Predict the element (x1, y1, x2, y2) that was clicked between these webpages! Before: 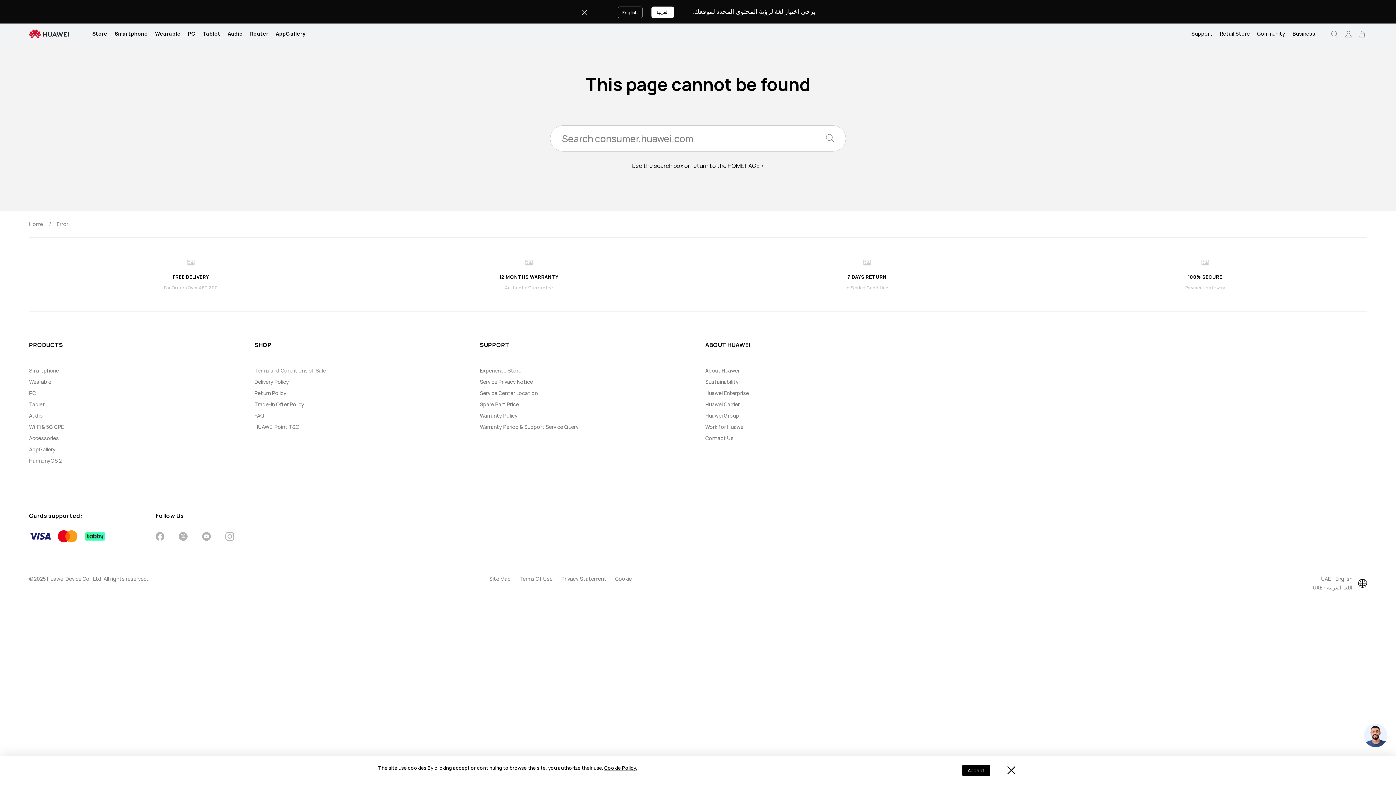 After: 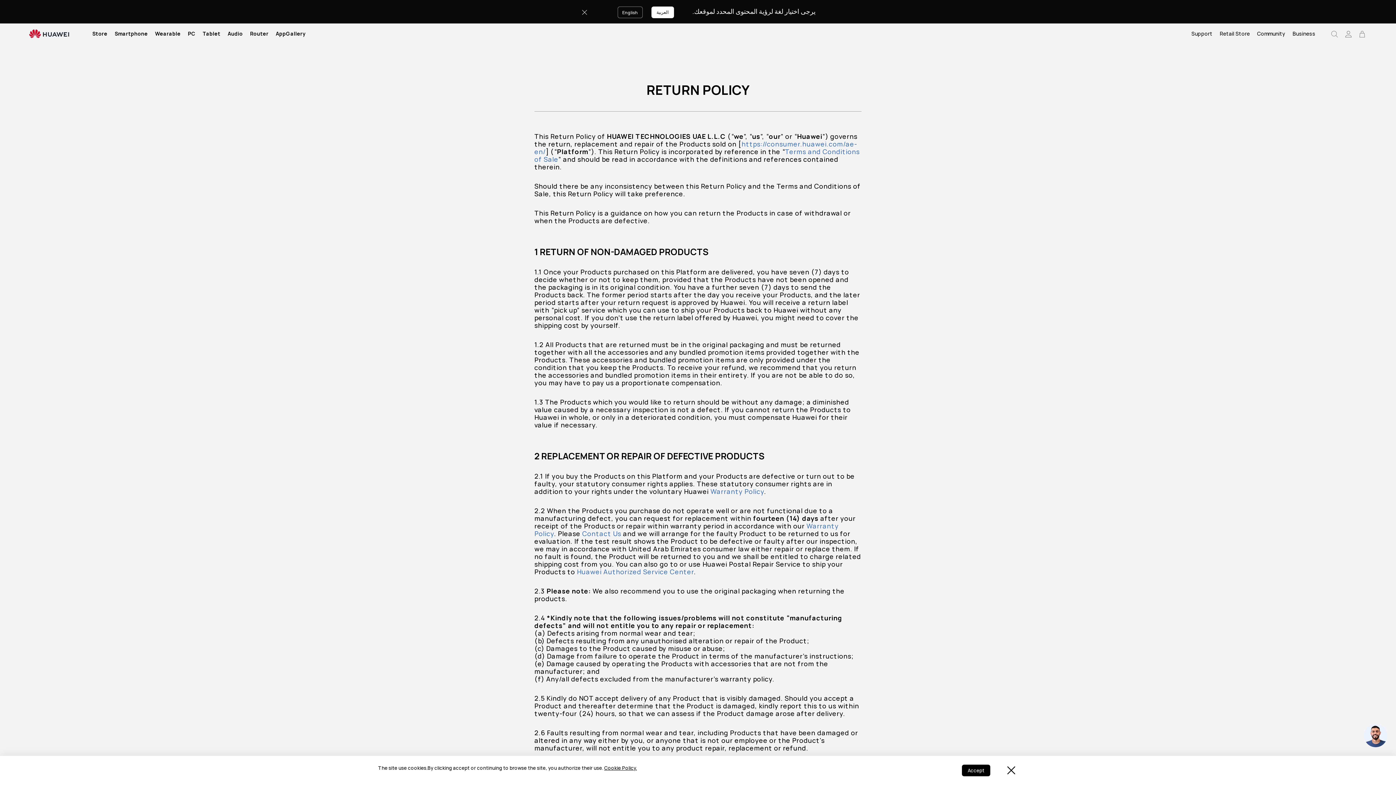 Action: label: Return Policy bbox: (254, 390, 286, 396)